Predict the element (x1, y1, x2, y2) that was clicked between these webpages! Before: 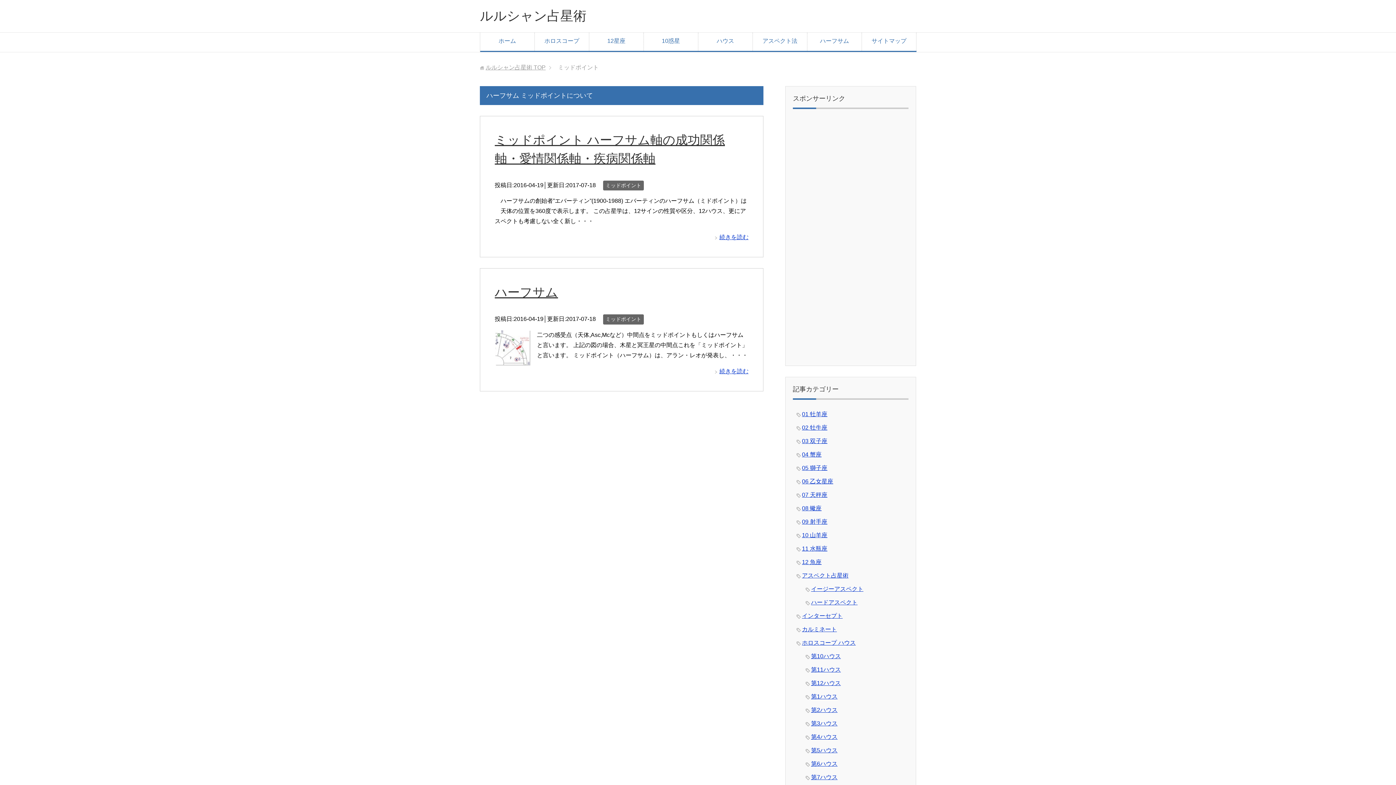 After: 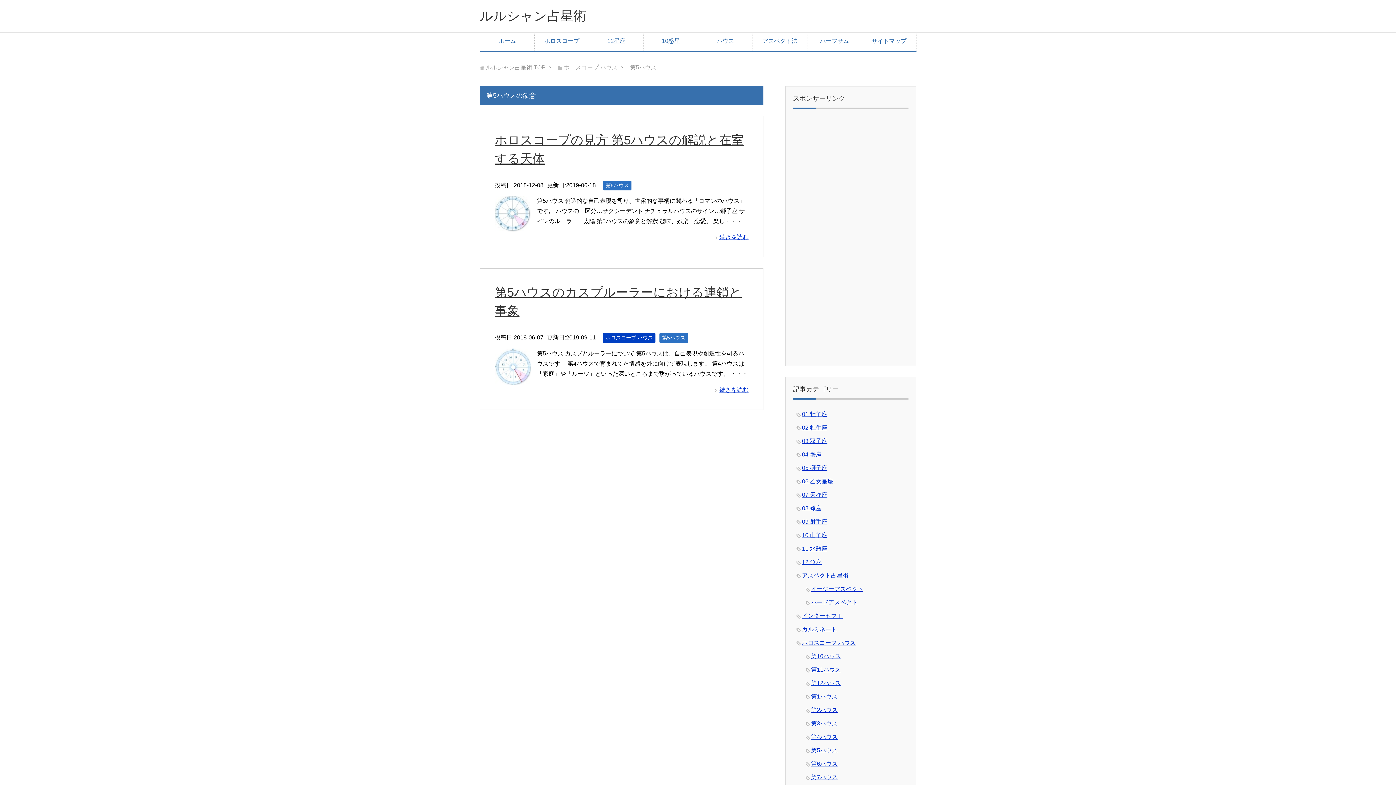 Action: bbox: (811, 747, 837, 753) label: 第5ハウス